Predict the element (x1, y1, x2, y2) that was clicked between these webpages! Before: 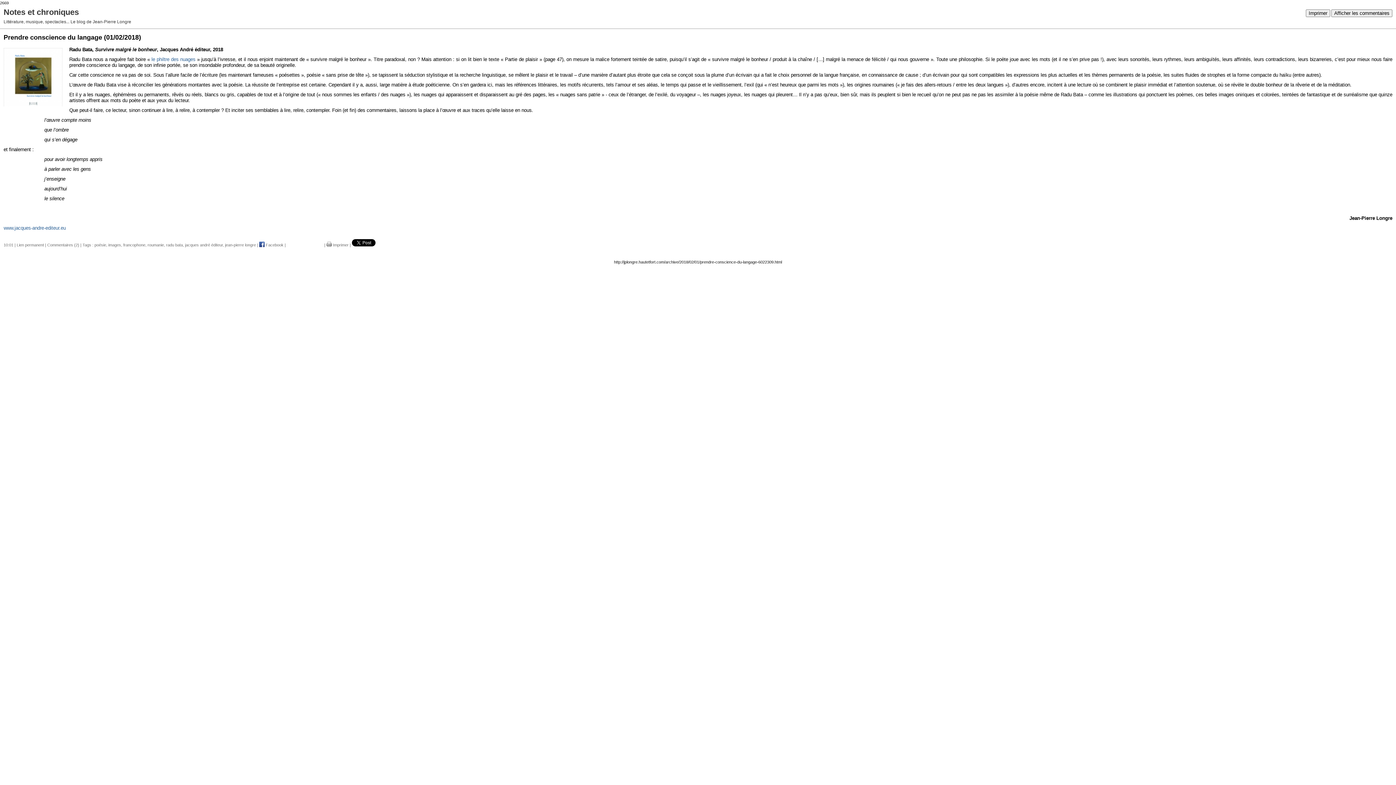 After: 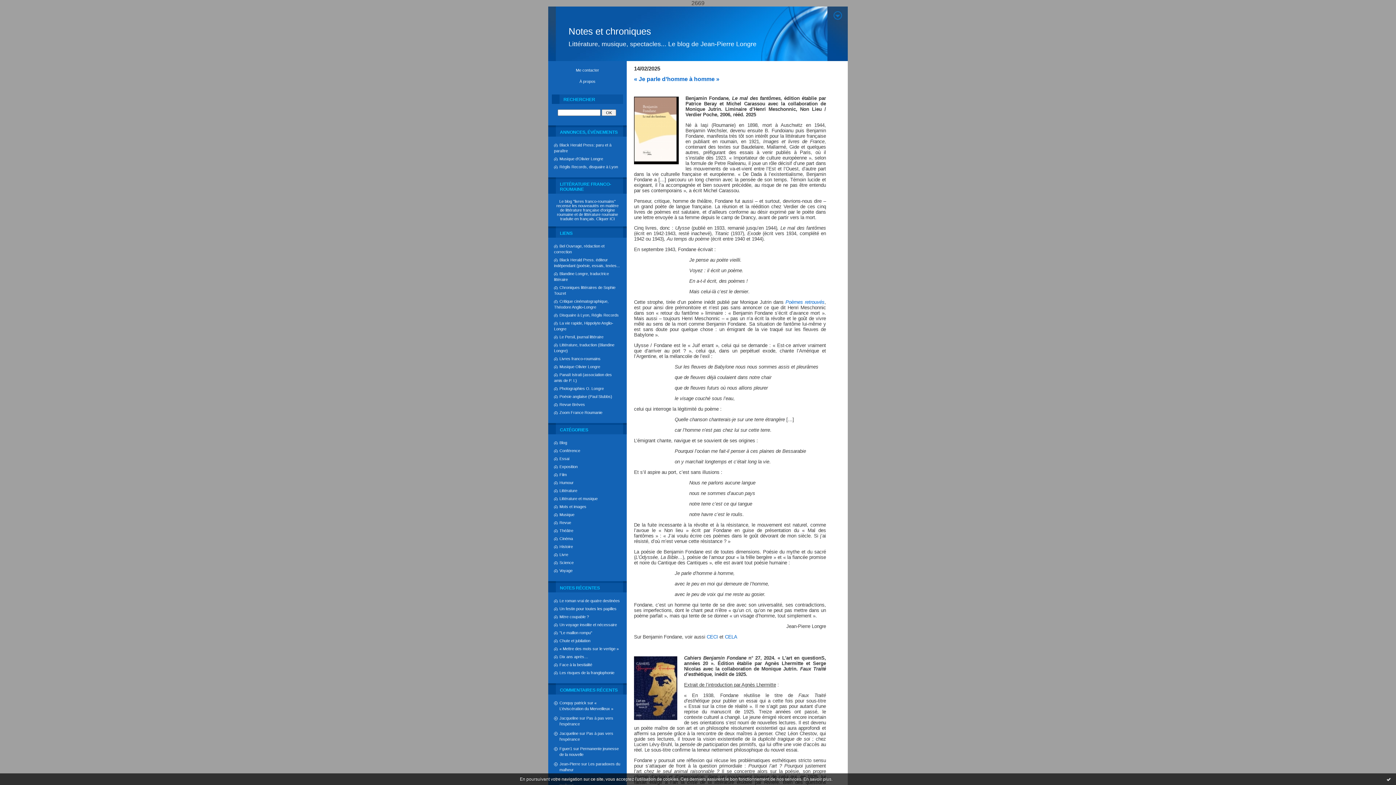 Action: label: roumanie bbox: (147, 242, 164, 247)